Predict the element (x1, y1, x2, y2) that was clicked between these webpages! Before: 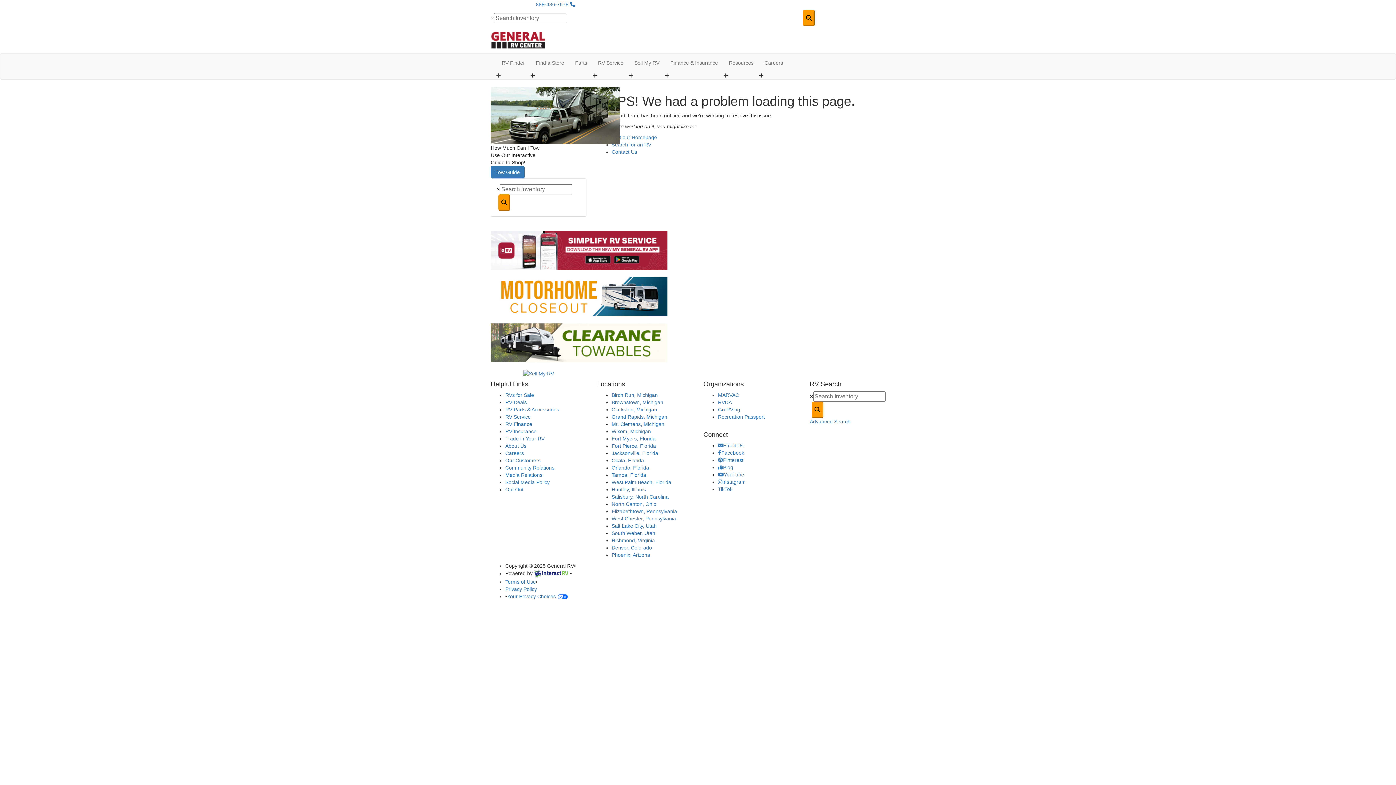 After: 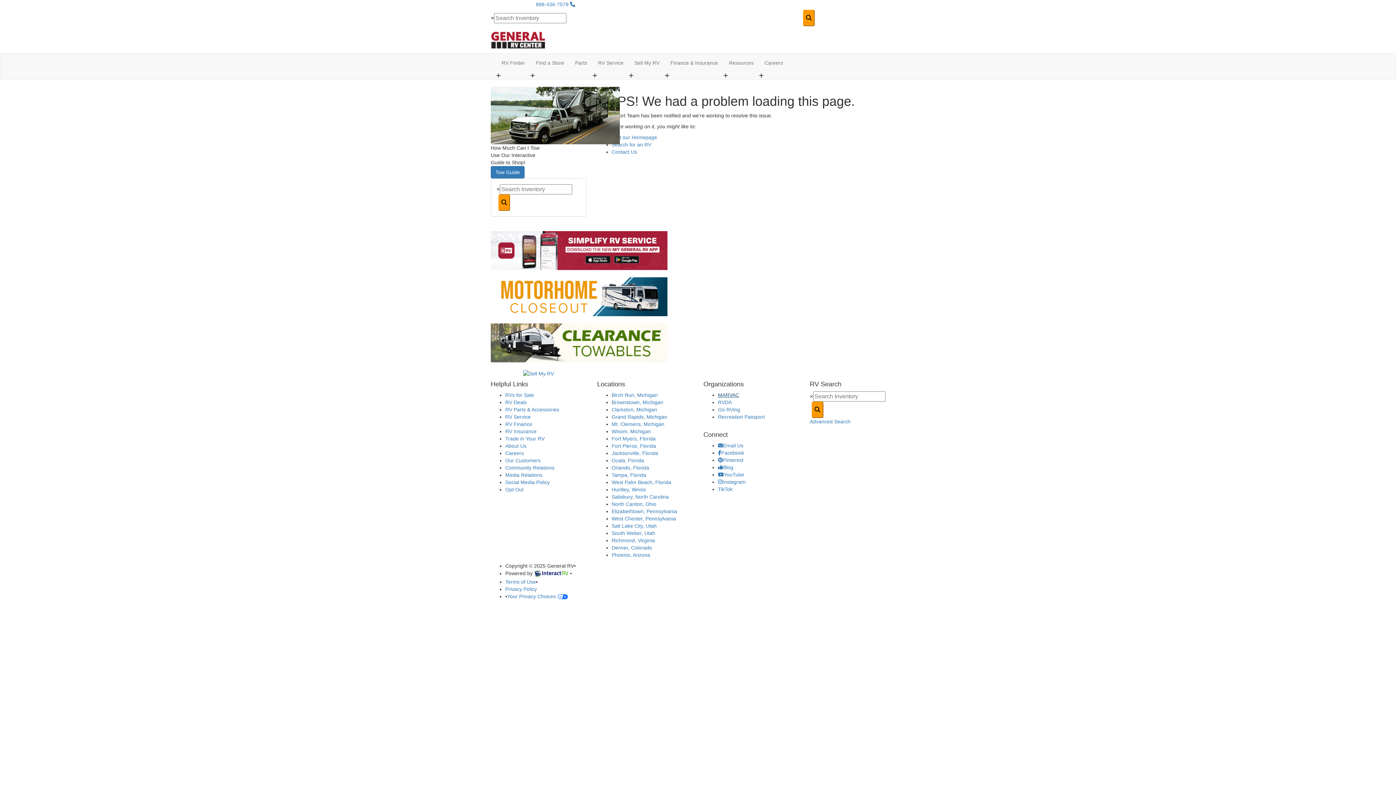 Action: bbox: (718, 392, 739, 398) label: MARVAC